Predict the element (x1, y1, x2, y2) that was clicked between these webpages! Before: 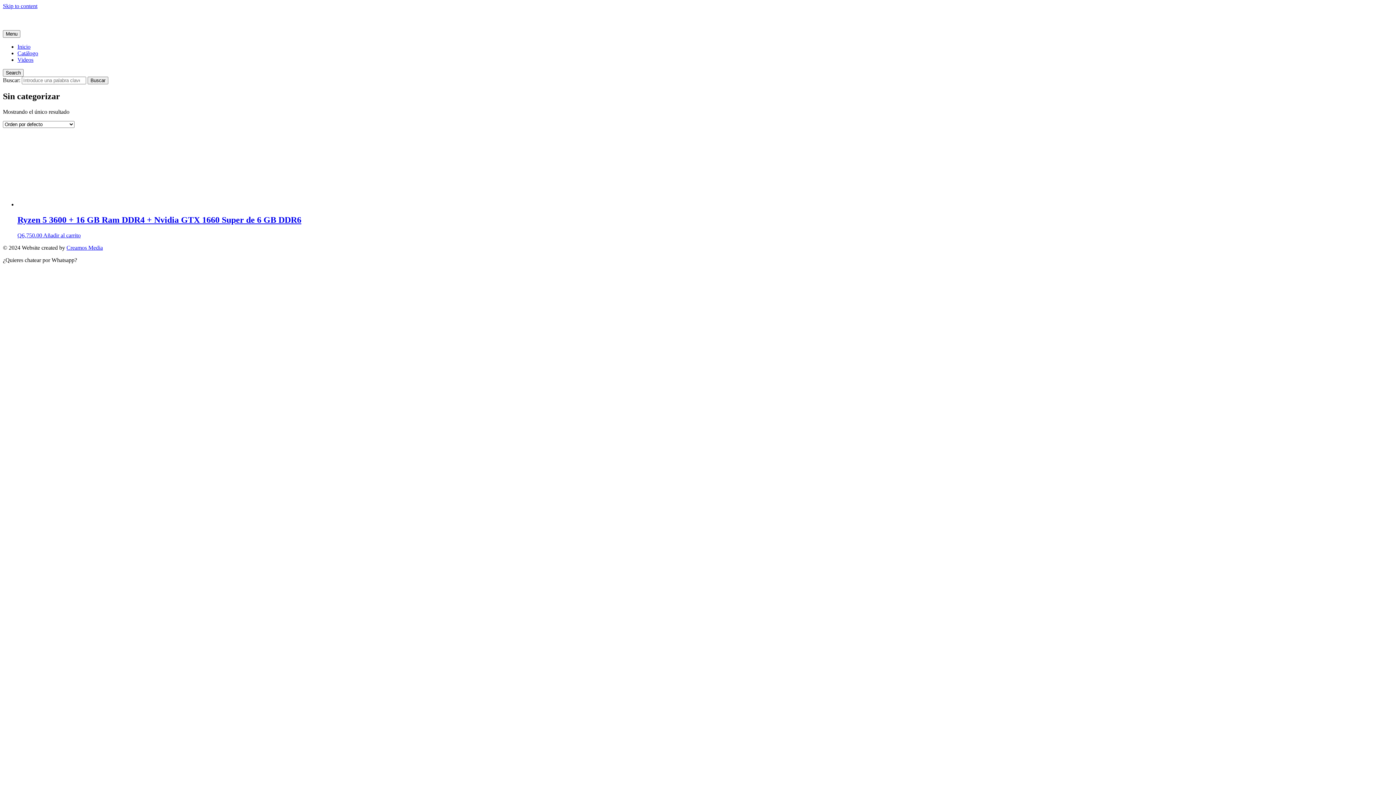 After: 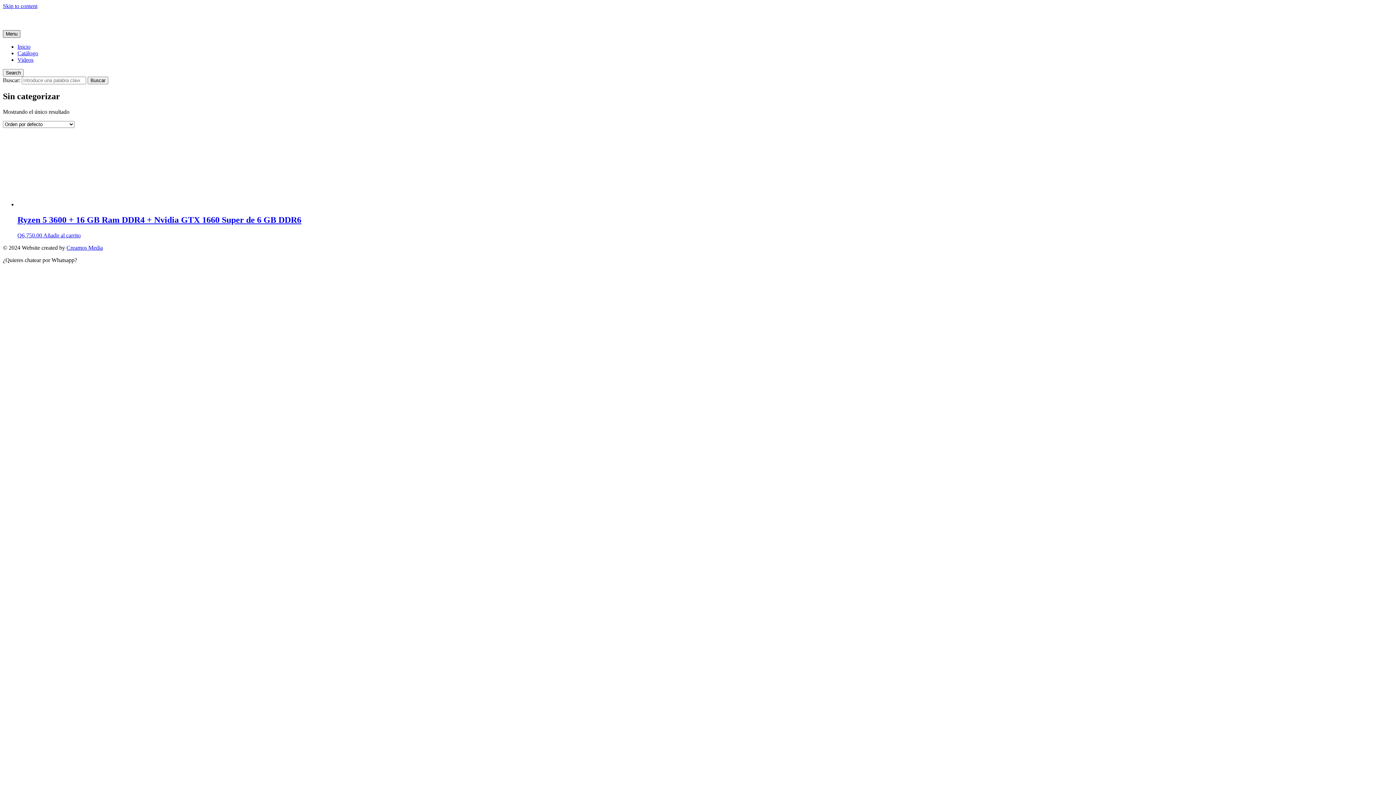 Action: bbox: (2, 30, 20, 37) label: Menu